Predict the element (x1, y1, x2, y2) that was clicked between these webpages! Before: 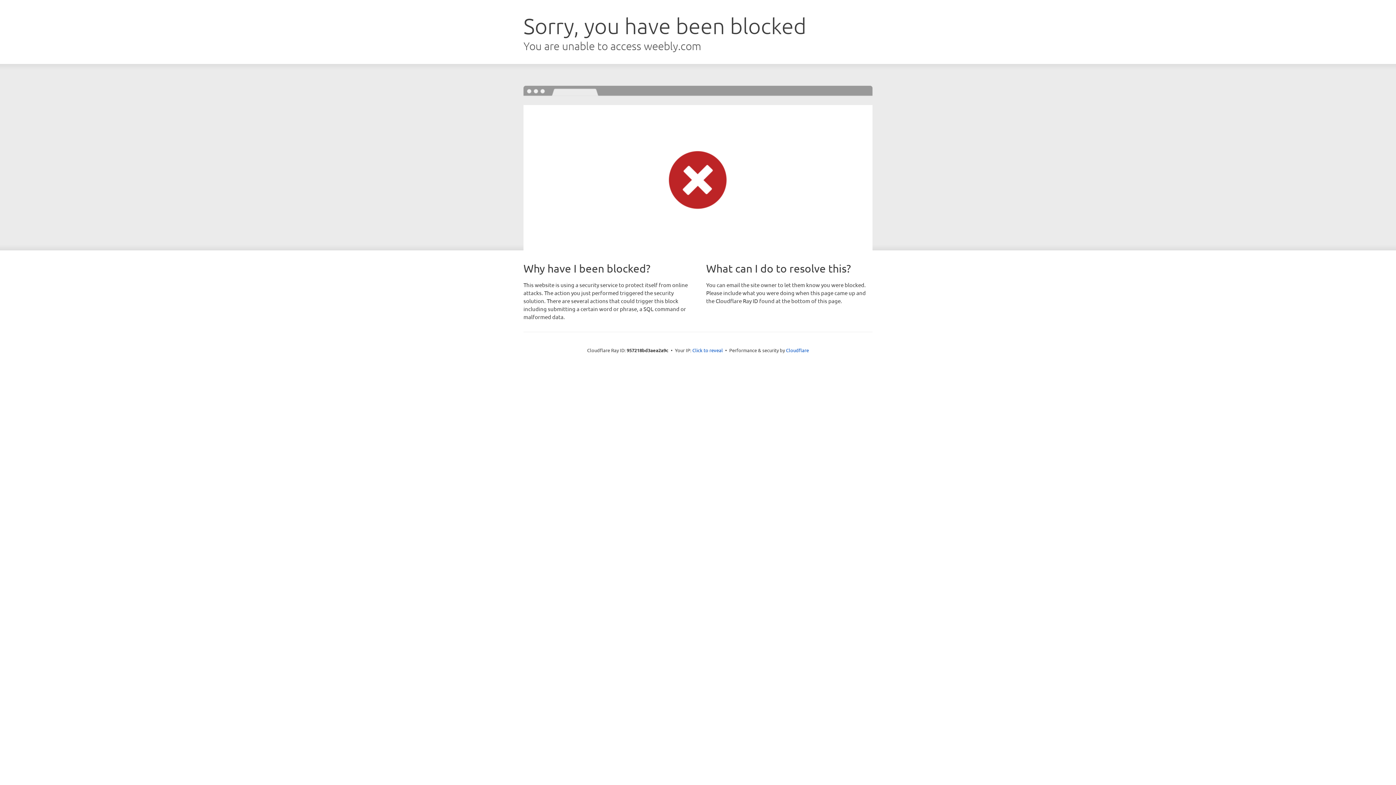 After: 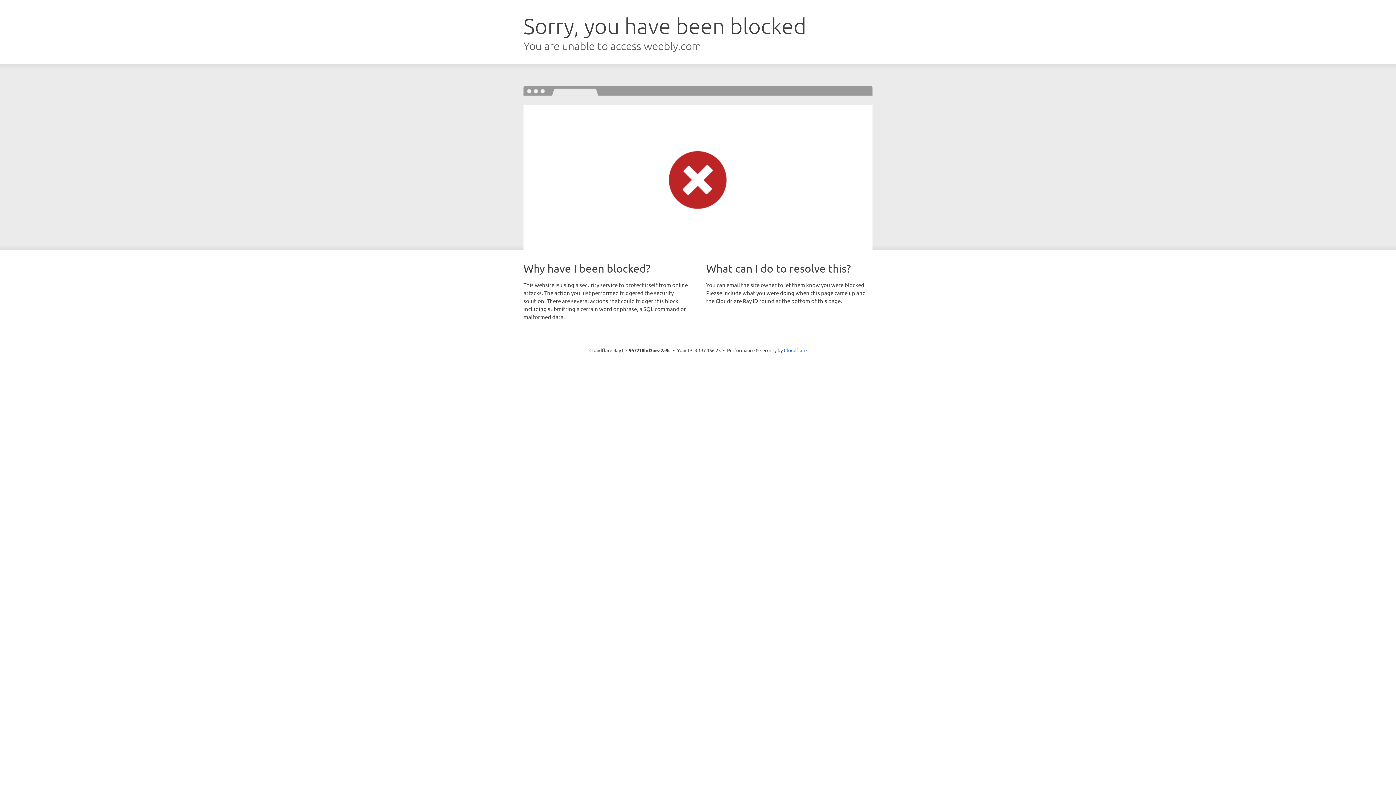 Action: label: Click to reveal bbox: (692, 346, 723, 353)